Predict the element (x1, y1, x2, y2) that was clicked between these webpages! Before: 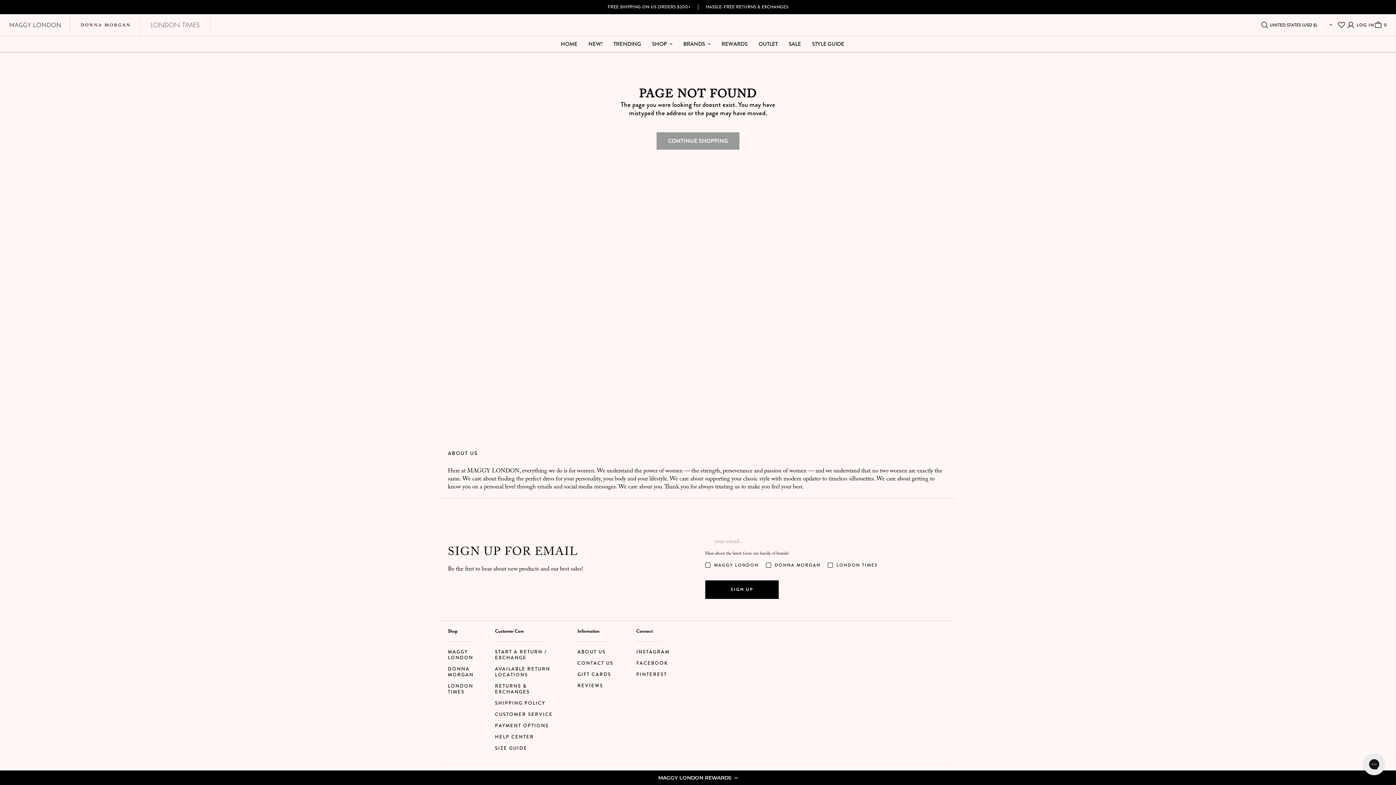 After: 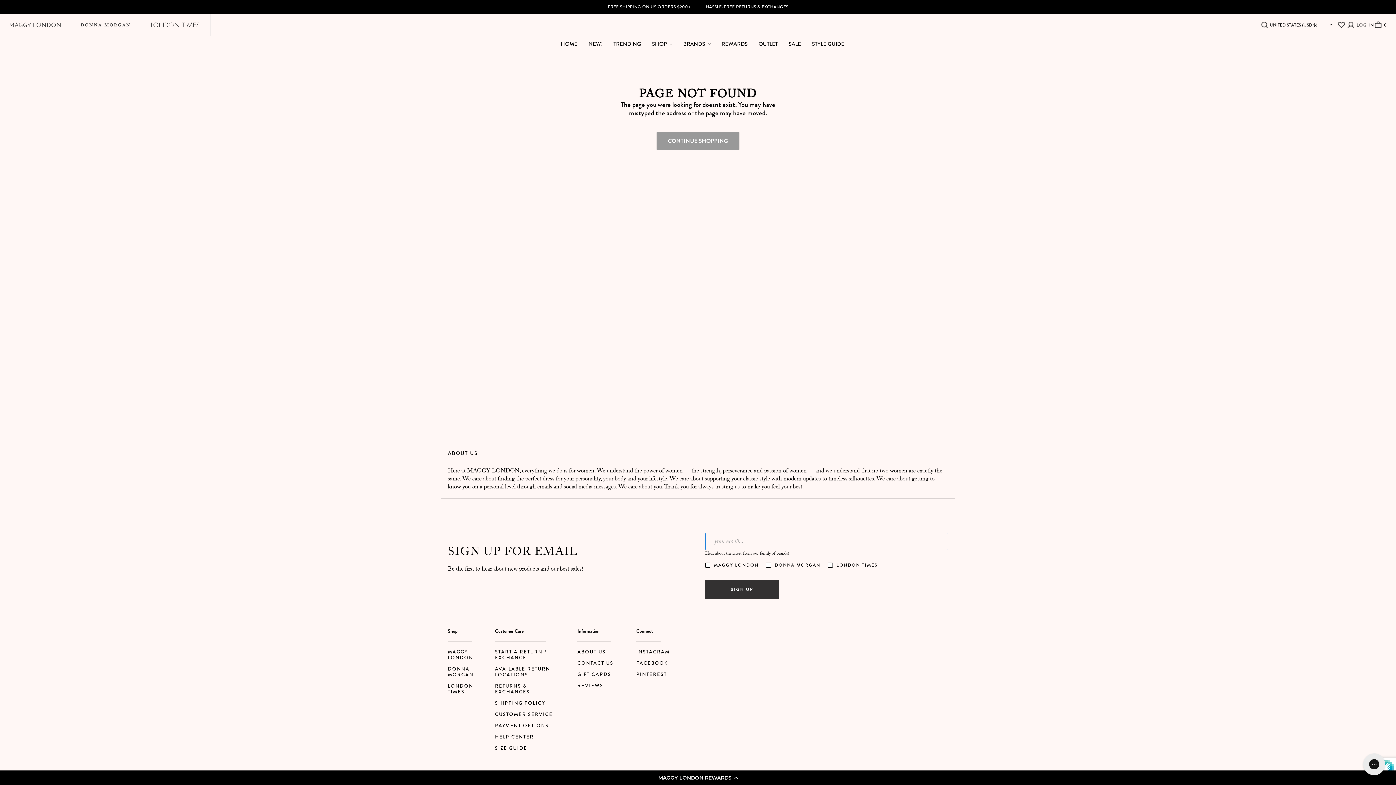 Action: label: SIGN UP bbox: (705, 580, 778, 599)